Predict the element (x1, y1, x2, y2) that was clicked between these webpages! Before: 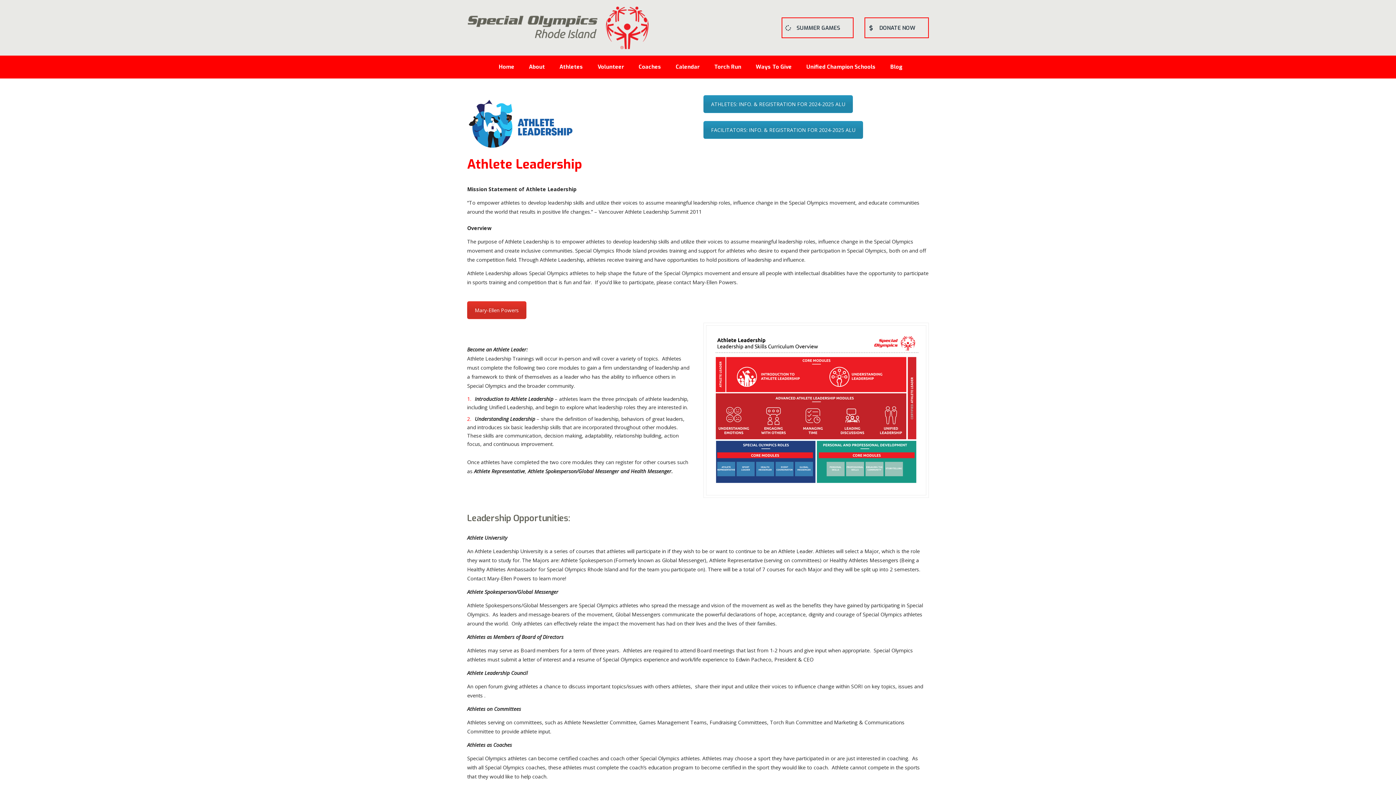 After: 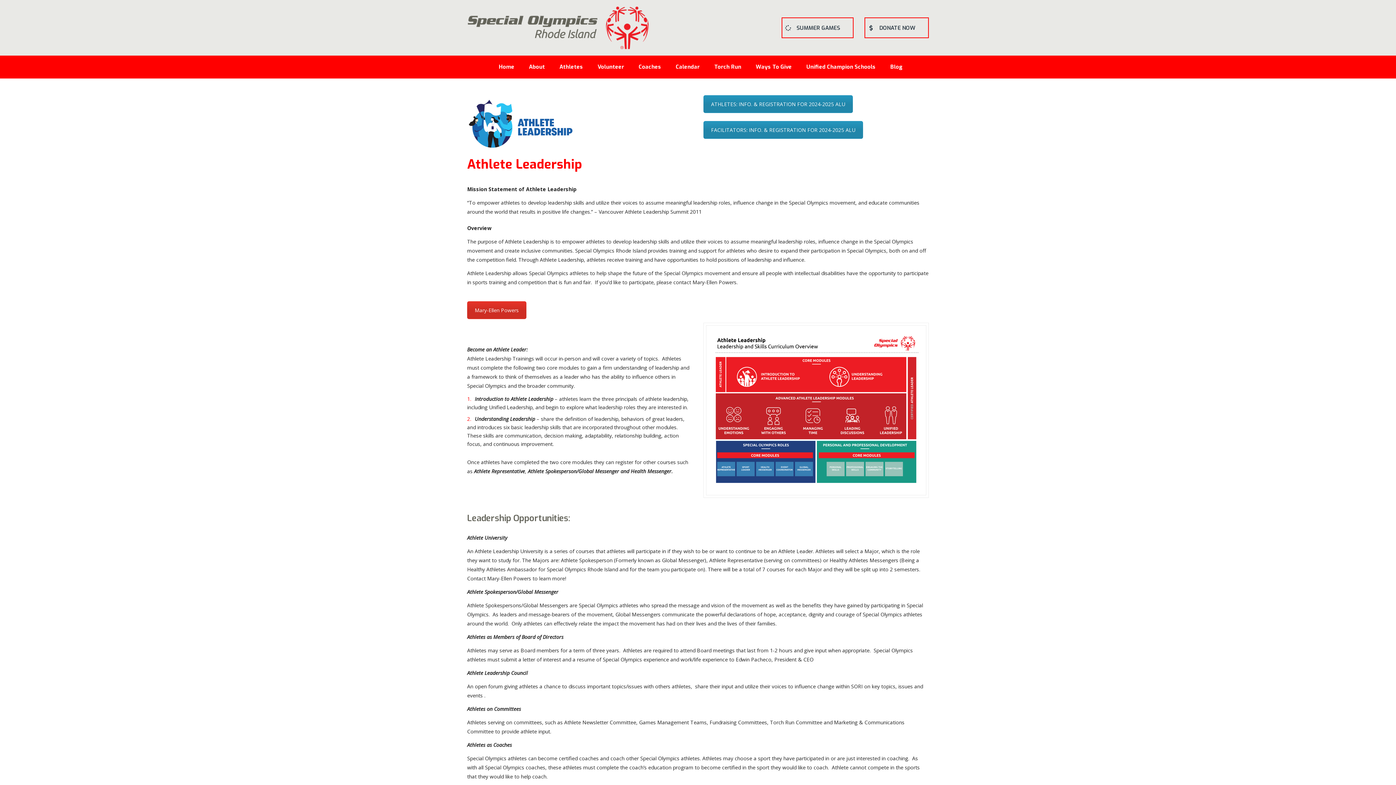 Action: bbox: (703, 95, 853, 113) label: ATHLETES: INFO. & REGISTRATION FOR 2024-2025 ALU